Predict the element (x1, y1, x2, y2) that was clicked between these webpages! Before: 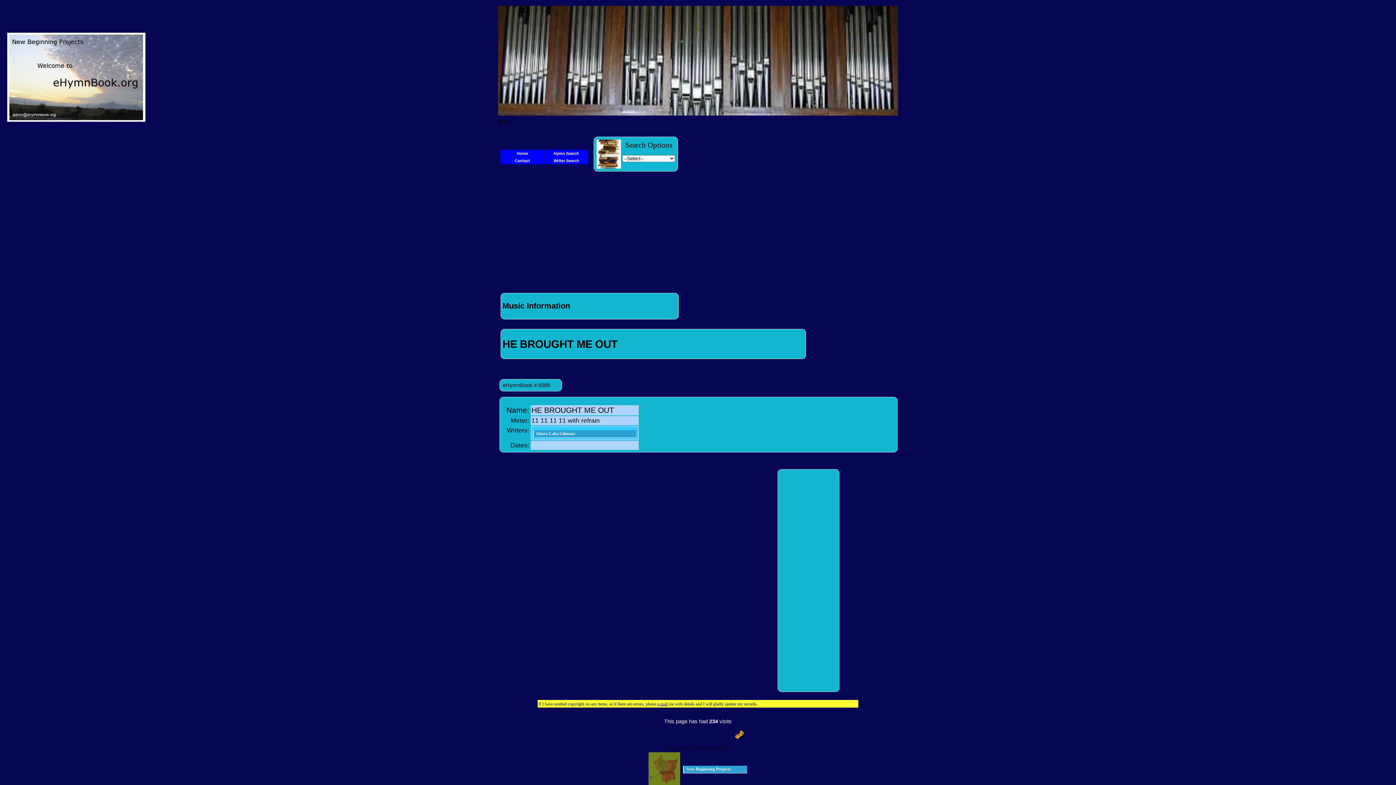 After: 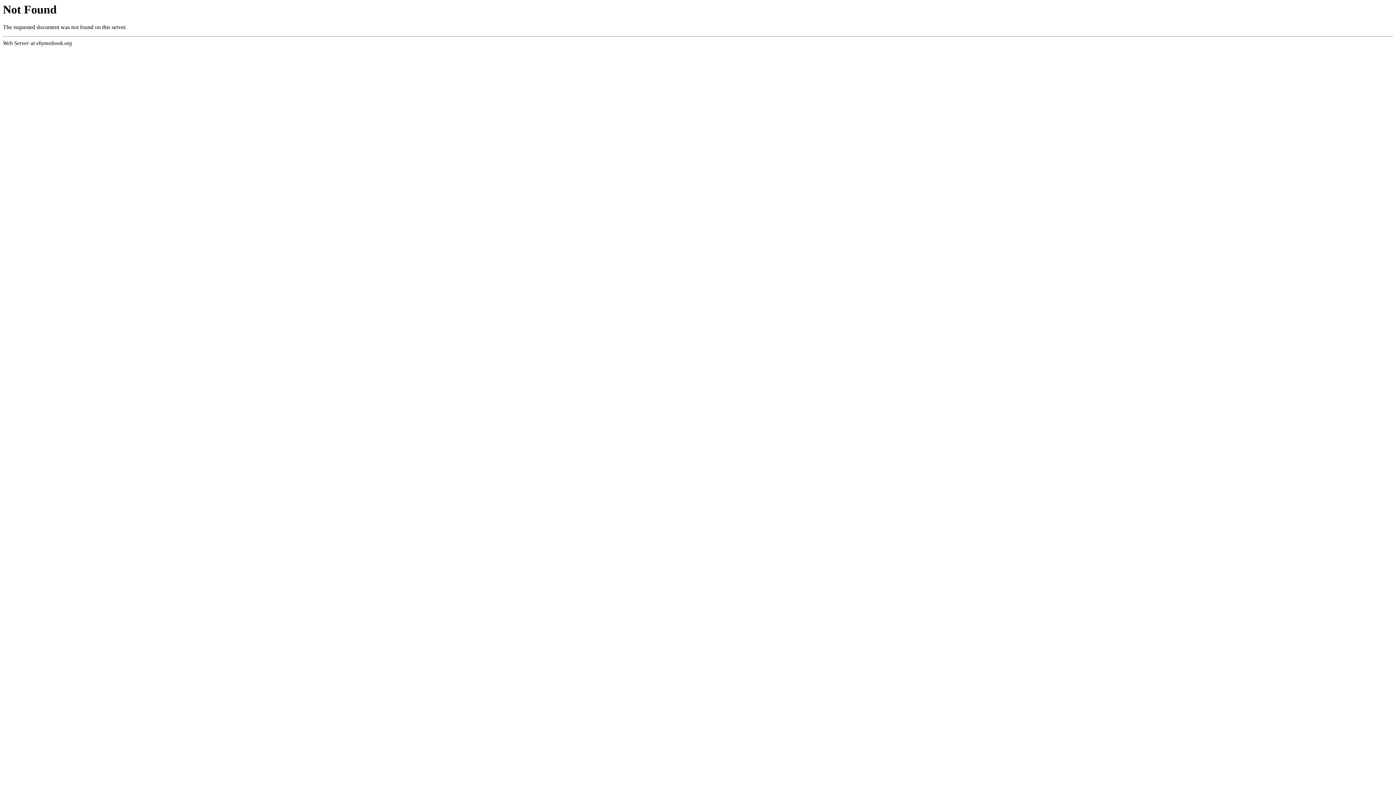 Action: bbox: (648, 781, 680, 787)